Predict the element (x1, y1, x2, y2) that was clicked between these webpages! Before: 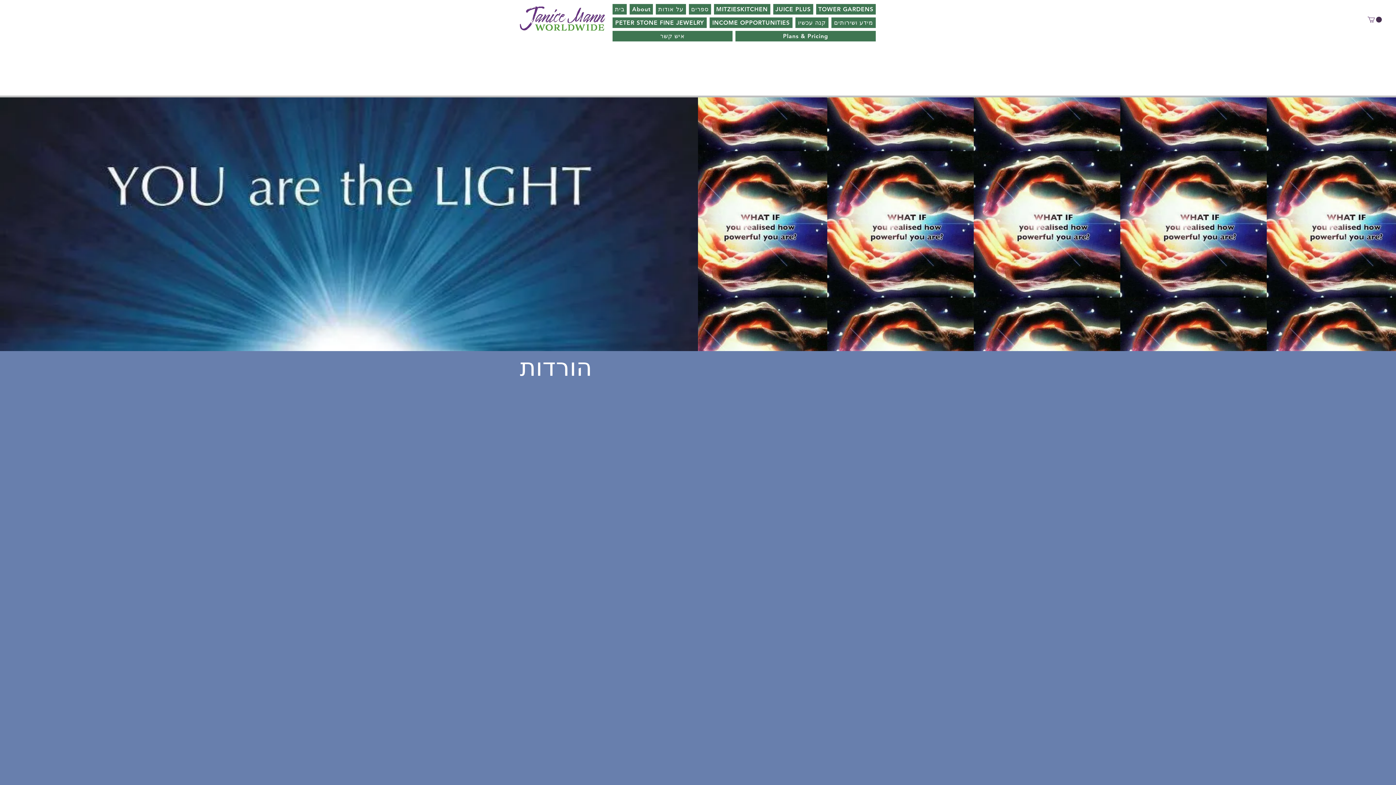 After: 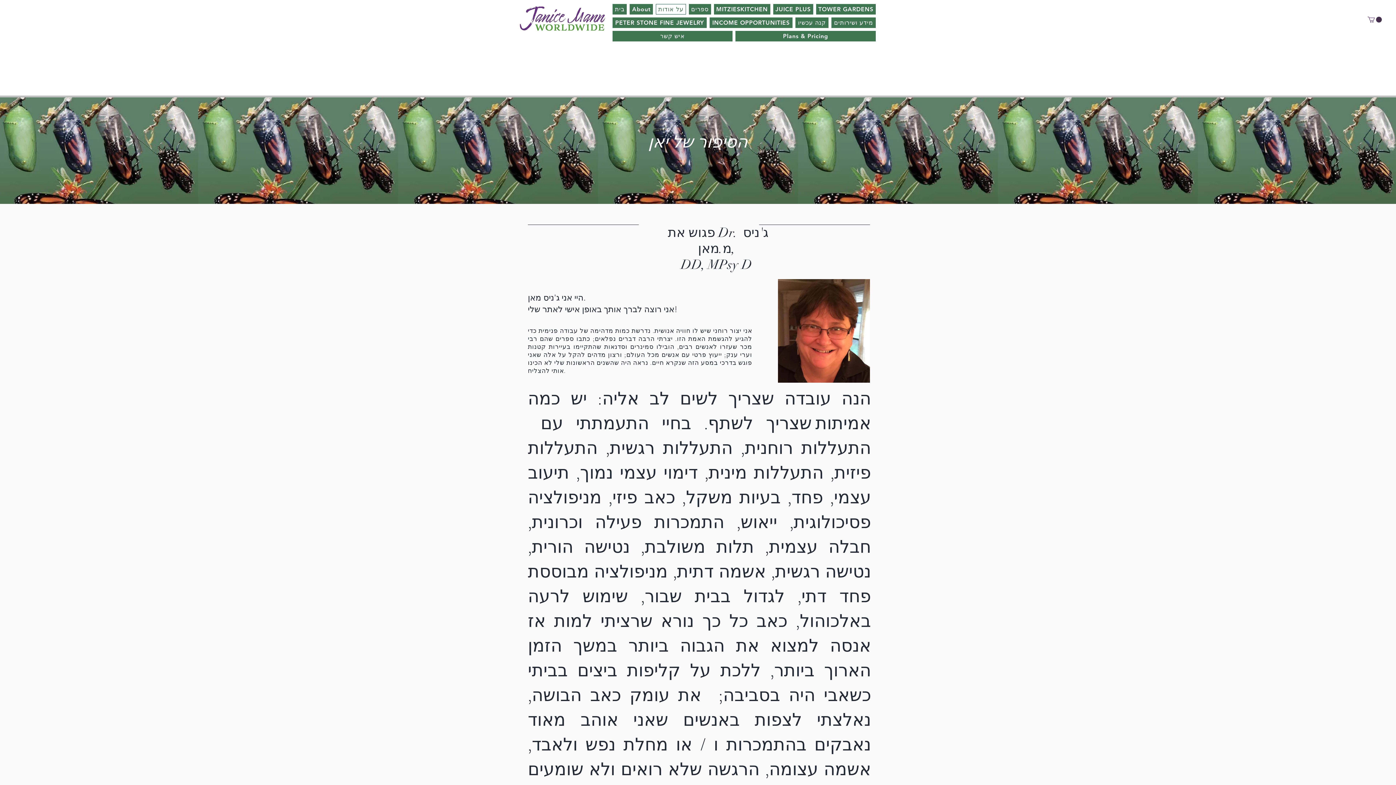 Action: label: על אודות bbox: (656, 4, 686, 14)